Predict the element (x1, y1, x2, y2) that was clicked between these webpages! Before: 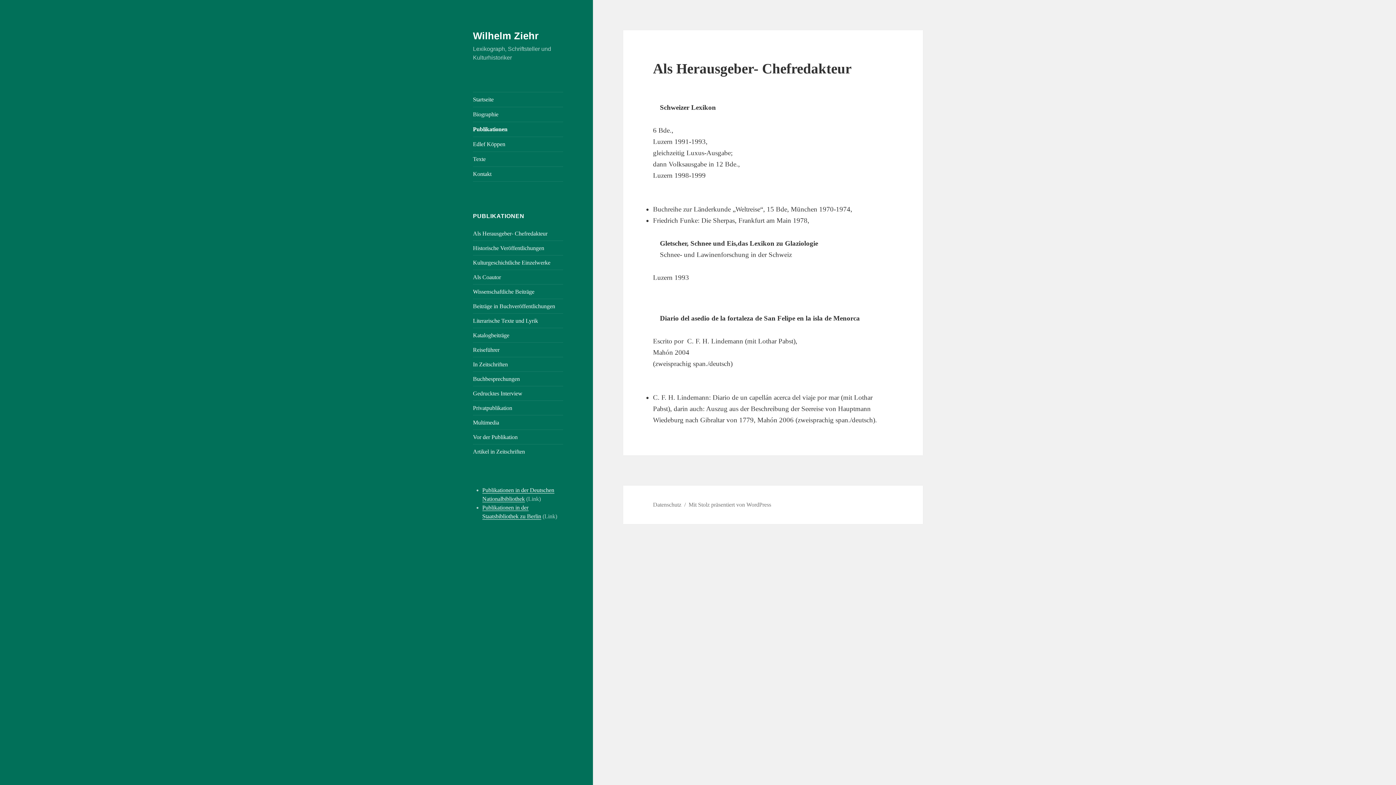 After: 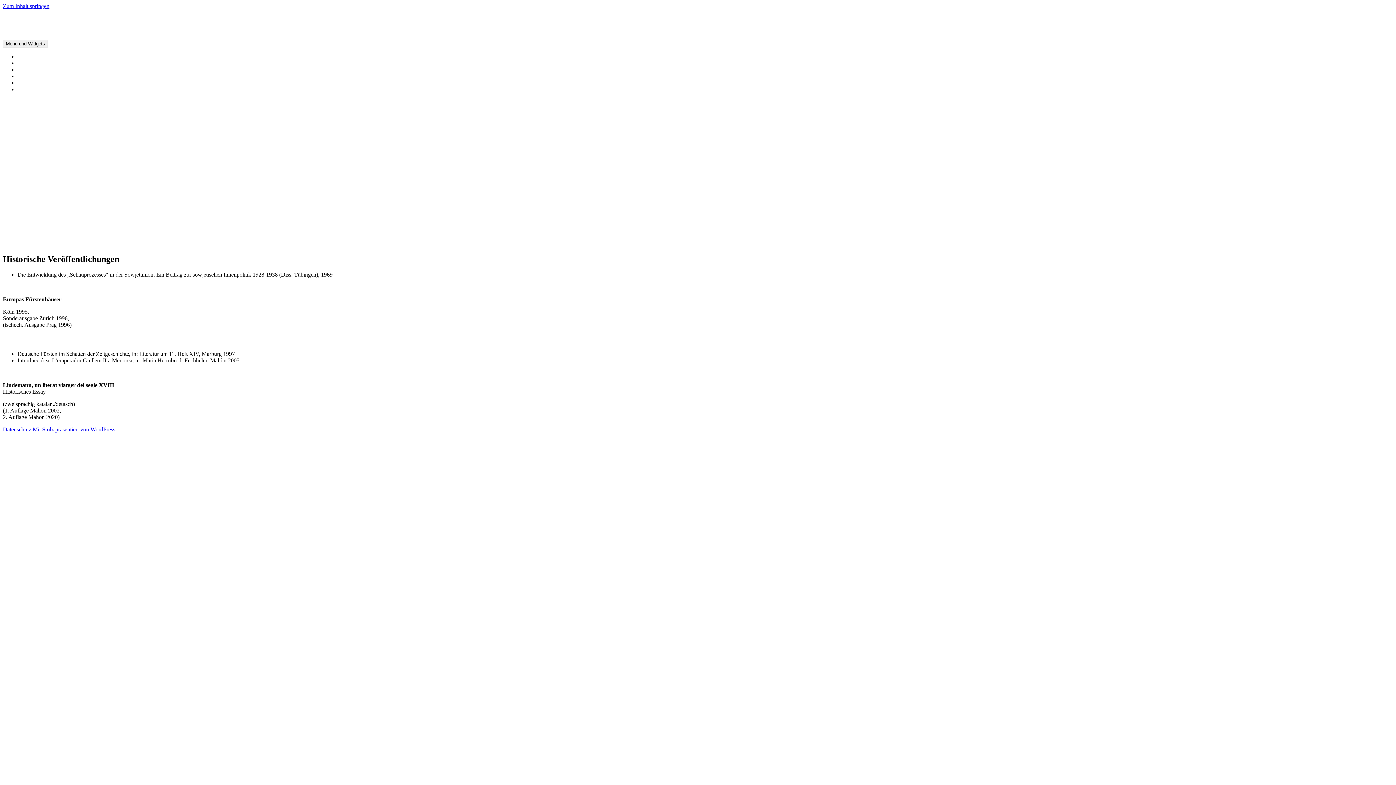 Action: label: Historische Veröffentlichungen bbox: (473, 244, 544, 251)